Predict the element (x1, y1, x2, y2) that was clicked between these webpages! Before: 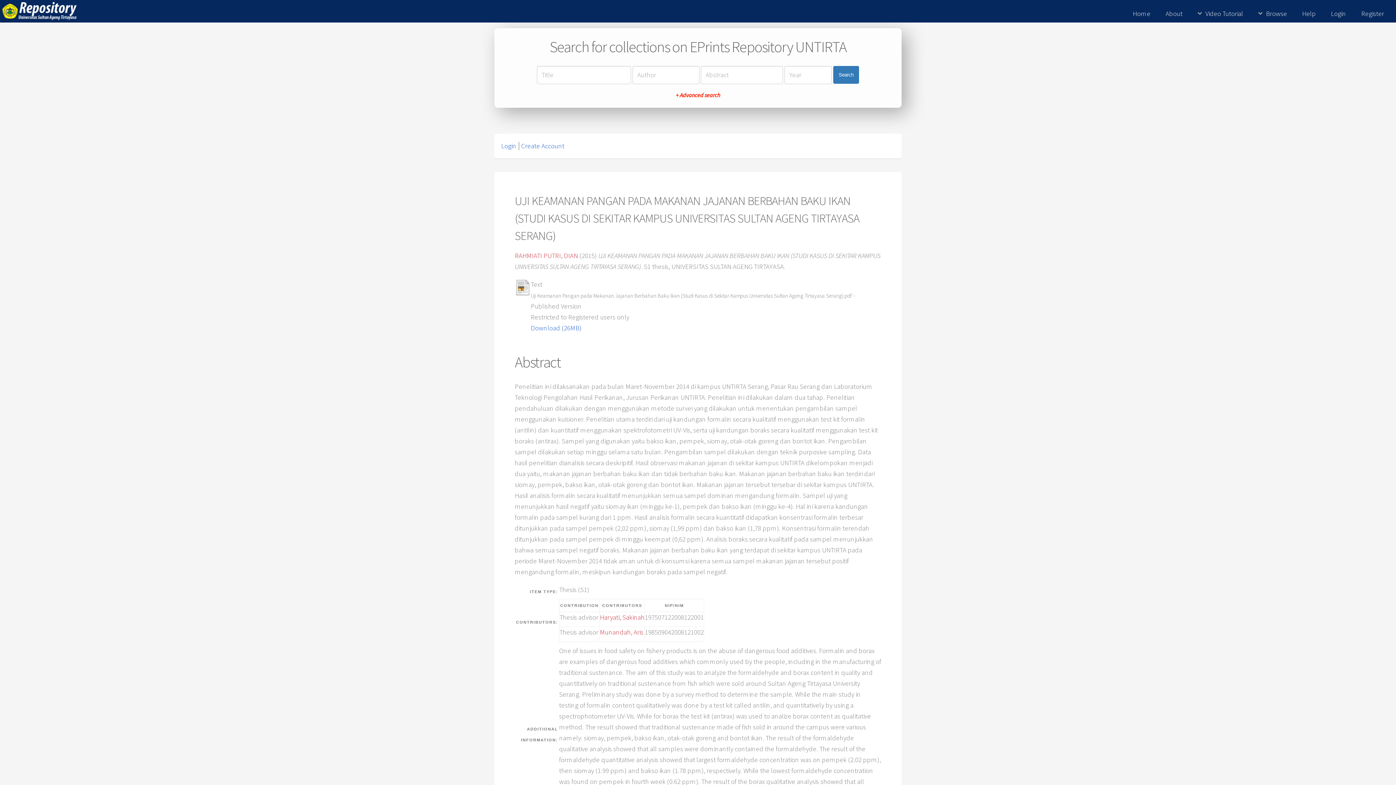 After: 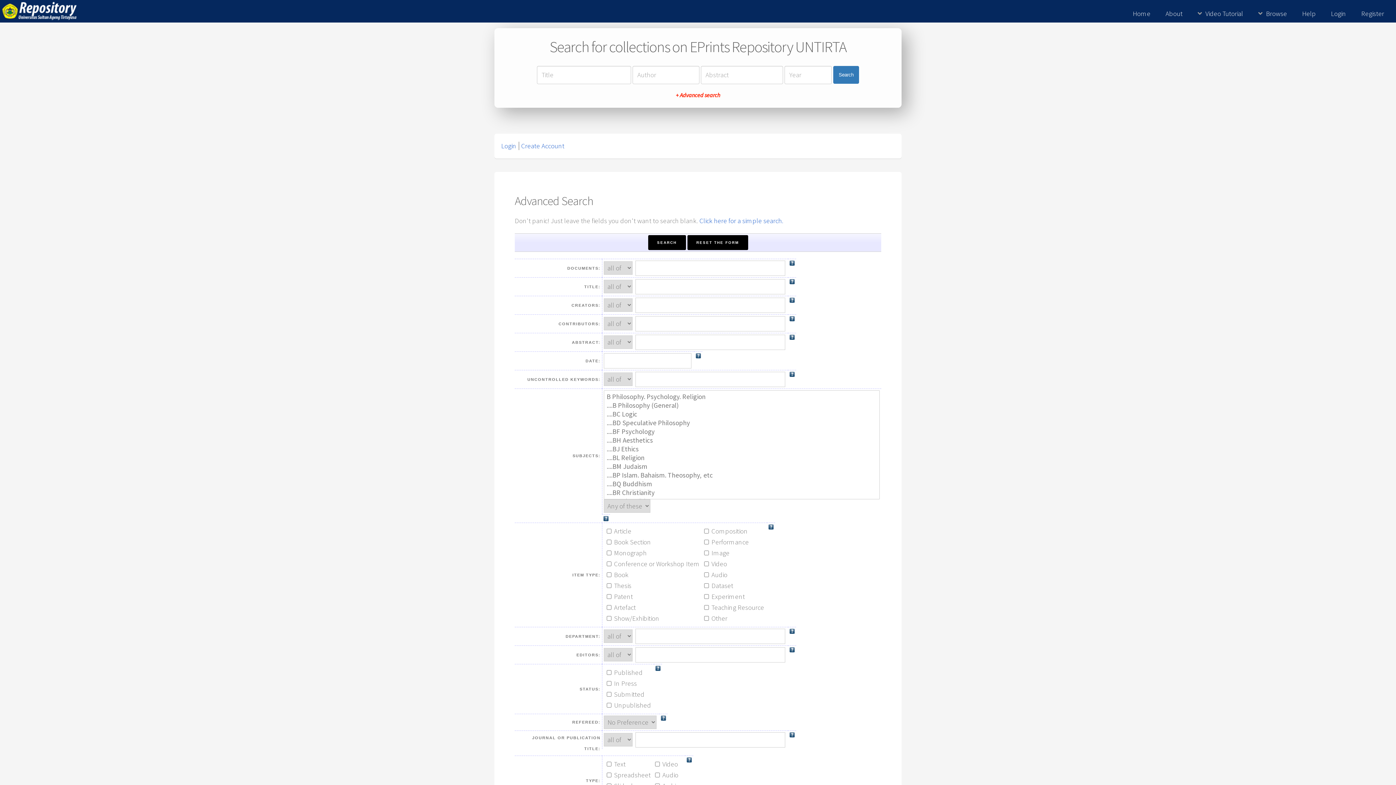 Action: bbox: (676, 91, 720, 98) label: + Advanced search